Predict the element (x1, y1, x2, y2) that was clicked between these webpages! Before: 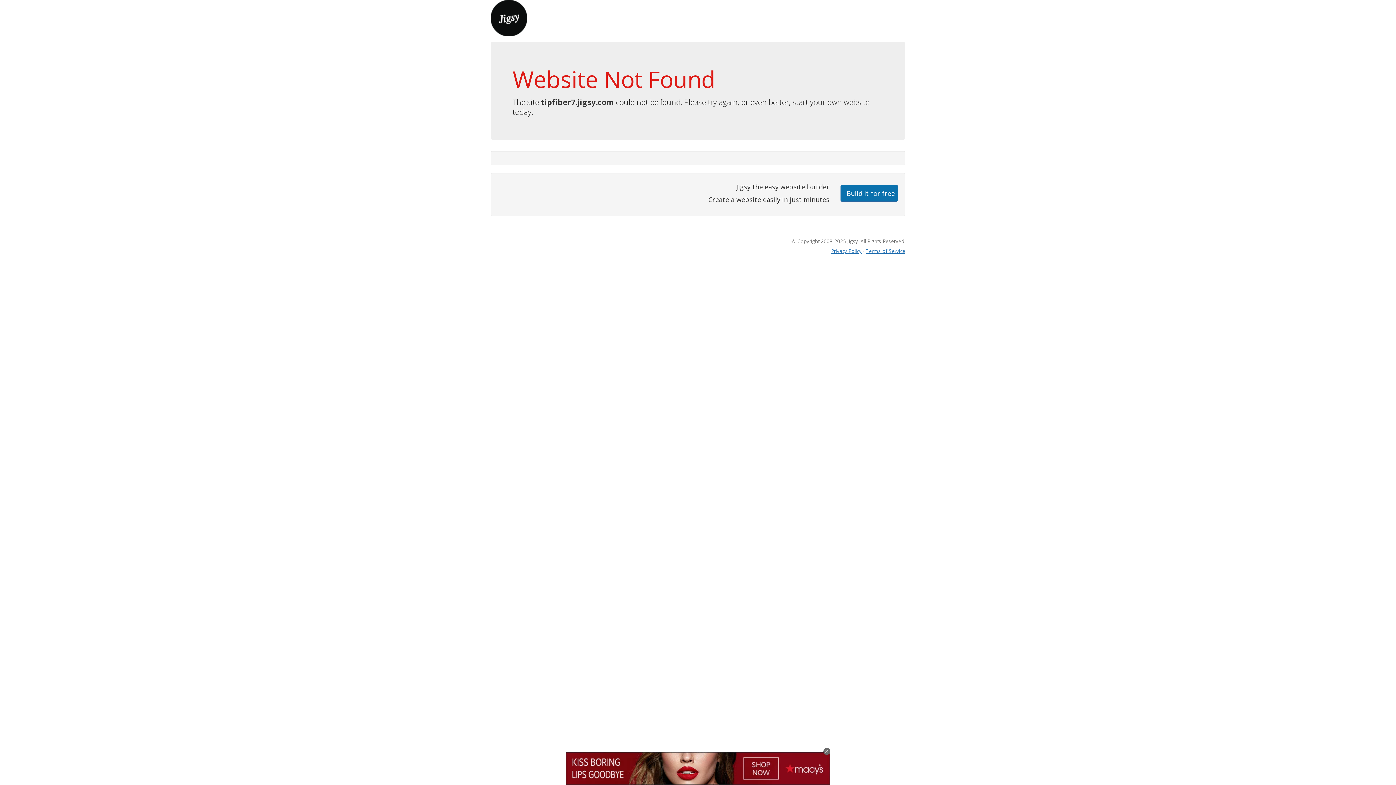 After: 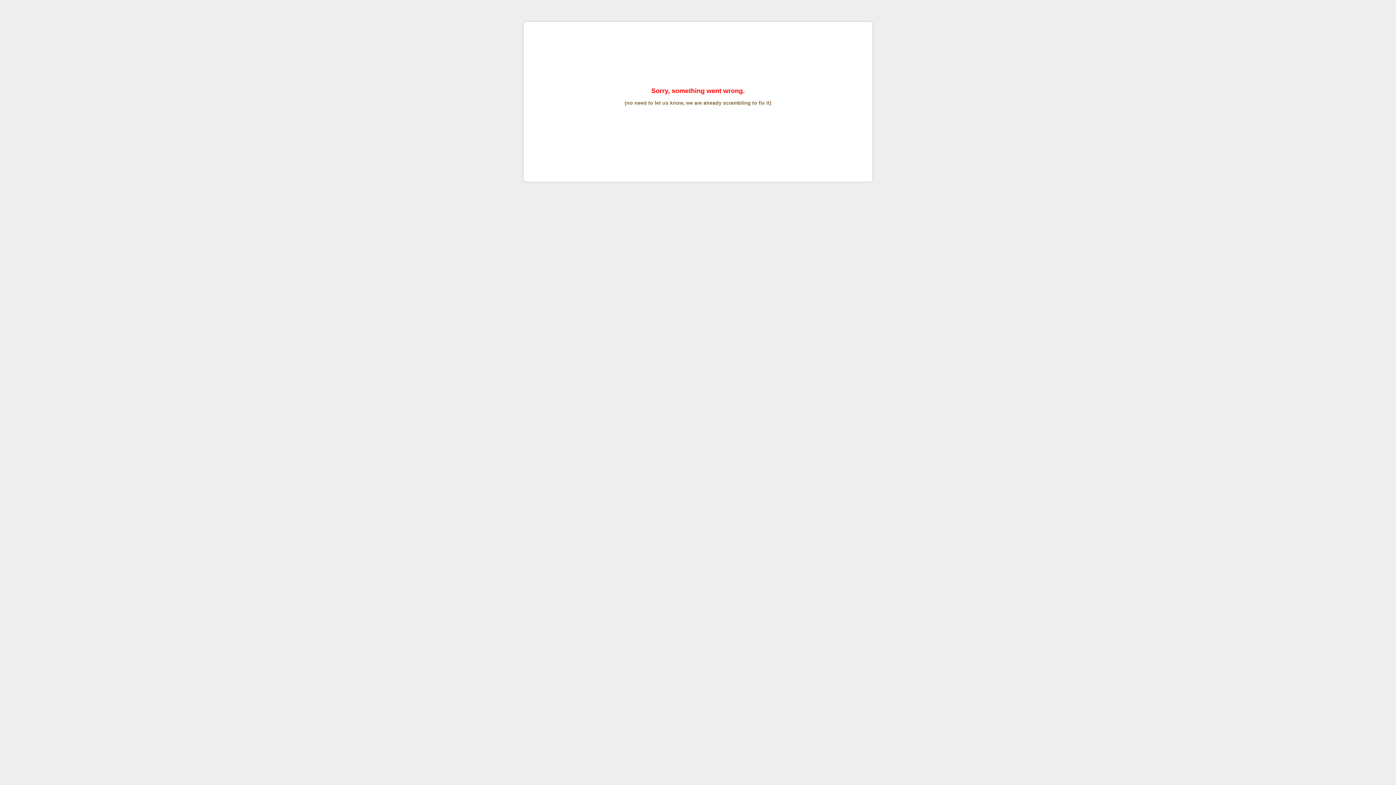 Action: bbox: (865, 247, 905, 254) label: Terms of Service